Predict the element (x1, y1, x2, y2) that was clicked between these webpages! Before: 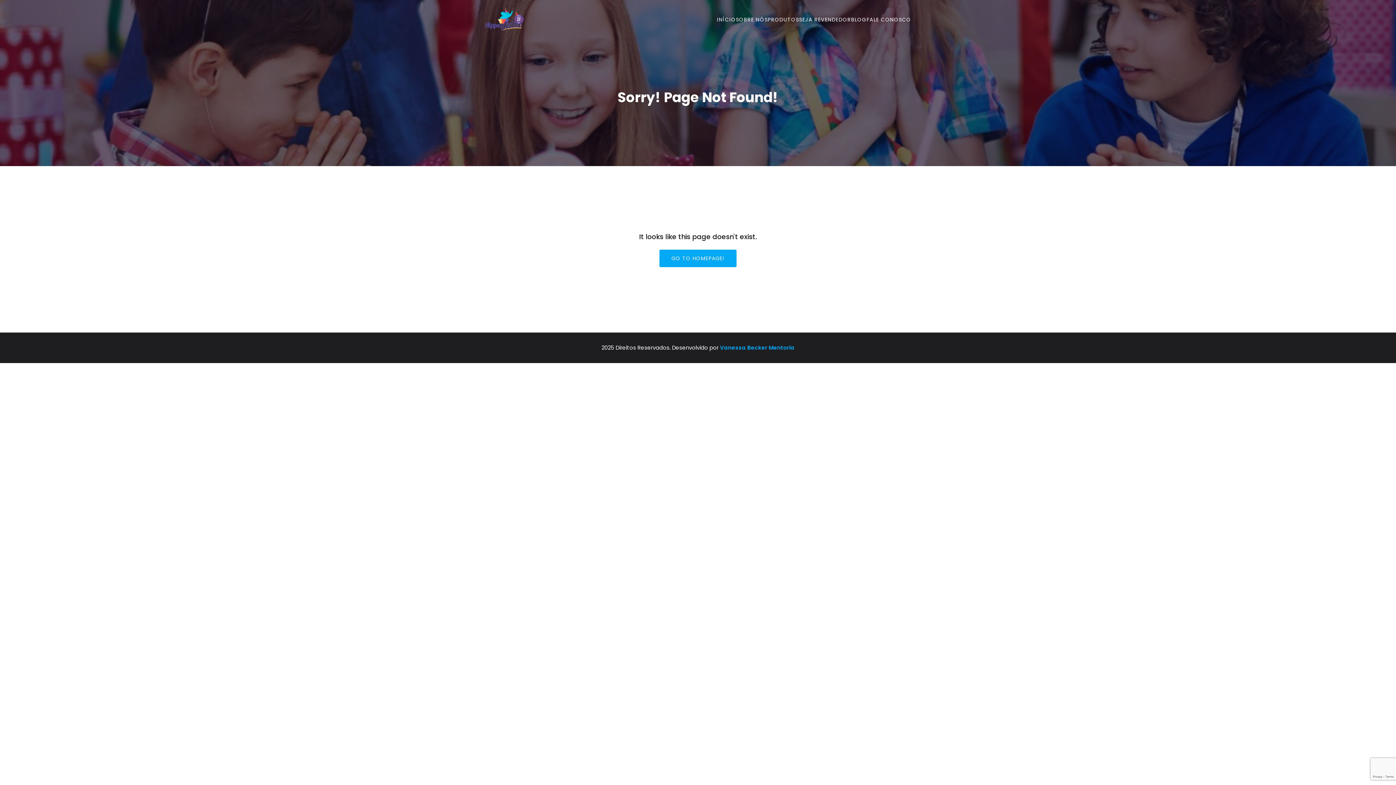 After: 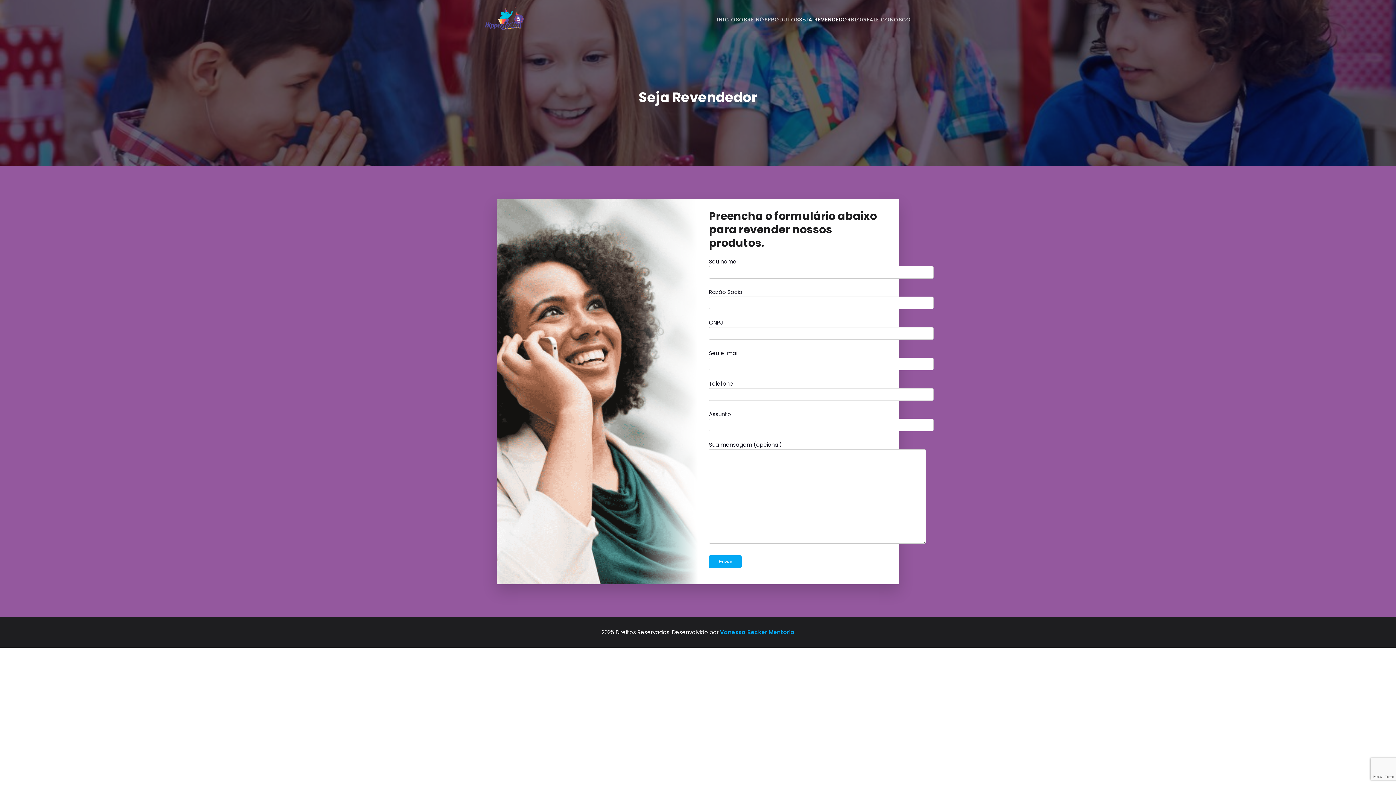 Action: label: SEJA REVENDEDOR bbox: (799, 12, 851, 27)